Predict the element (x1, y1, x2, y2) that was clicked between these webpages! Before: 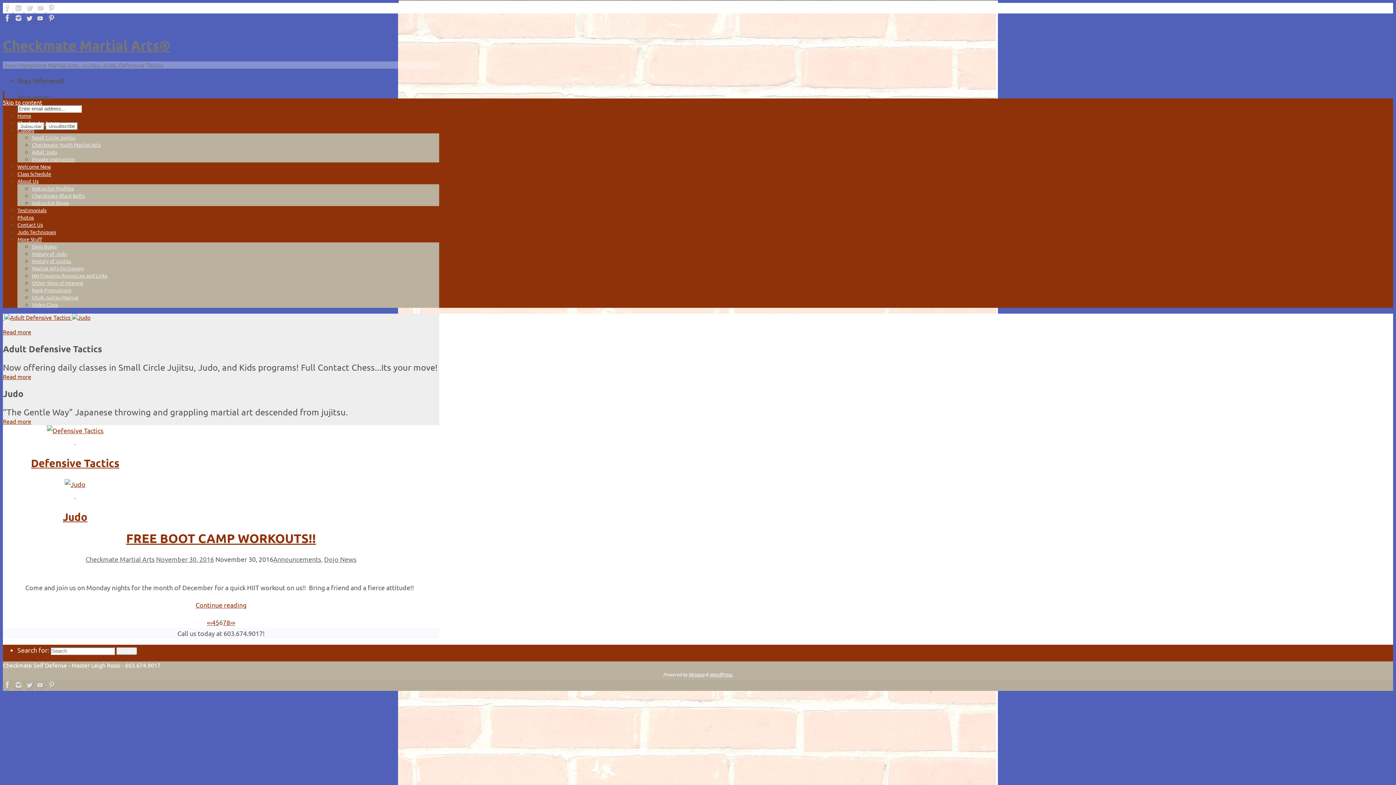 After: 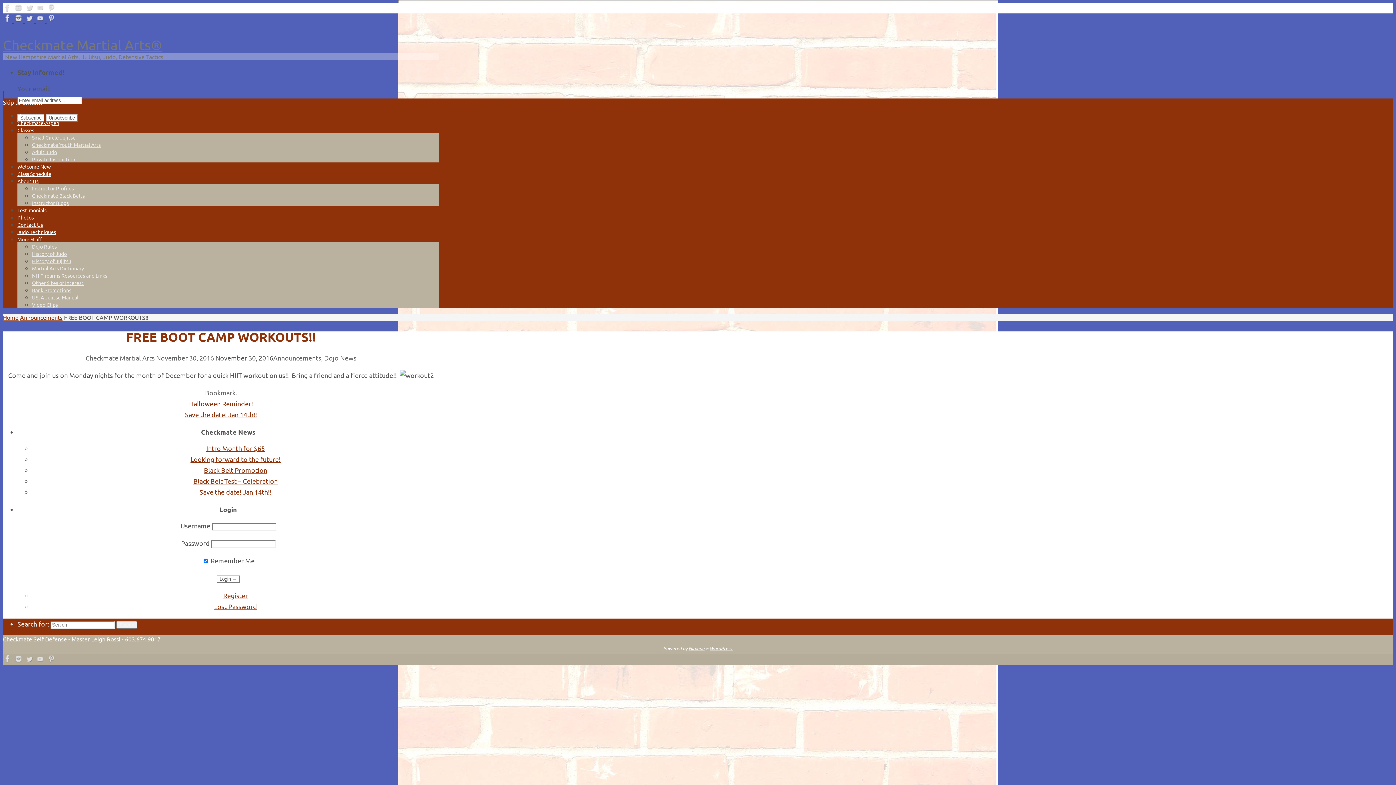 Action: bbox: (195, 601, 246, 609) label: Continue reading